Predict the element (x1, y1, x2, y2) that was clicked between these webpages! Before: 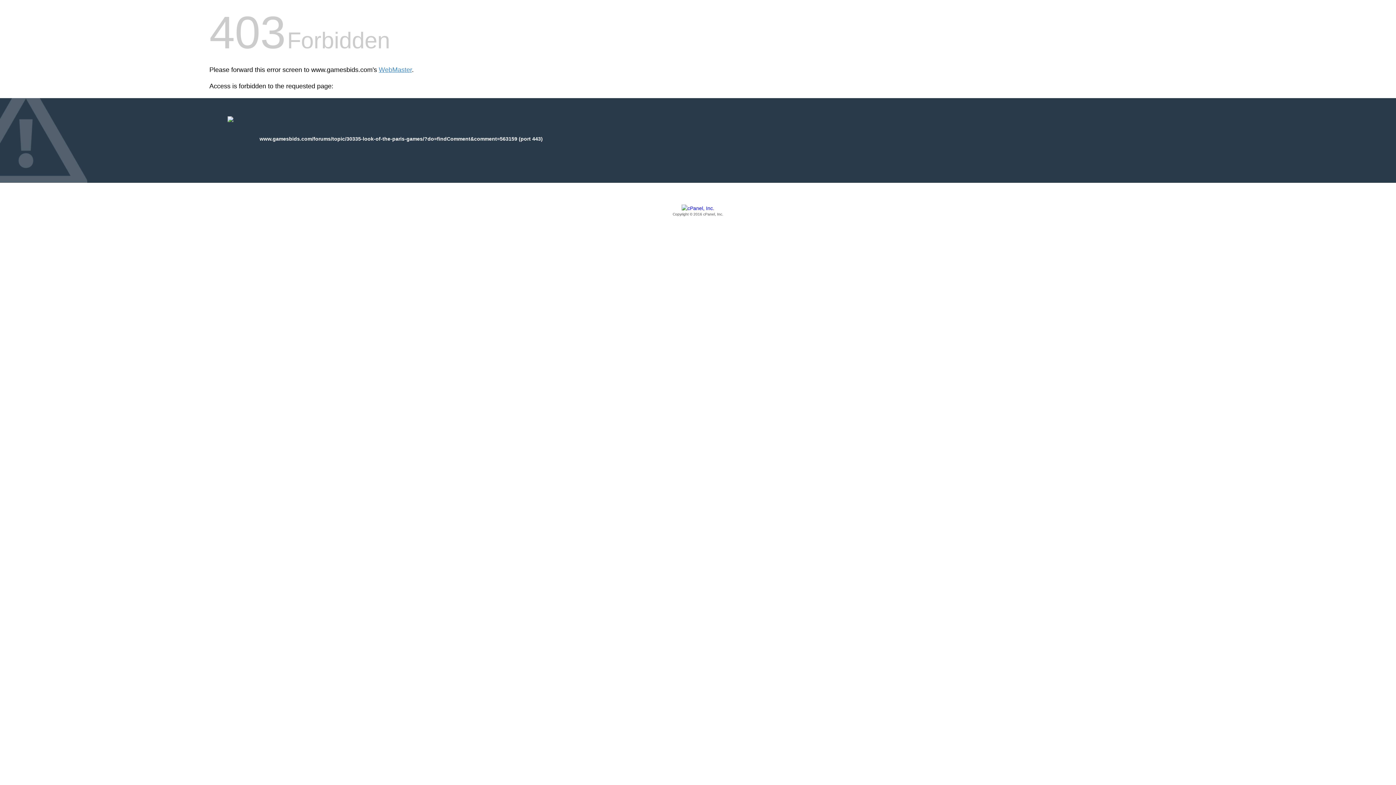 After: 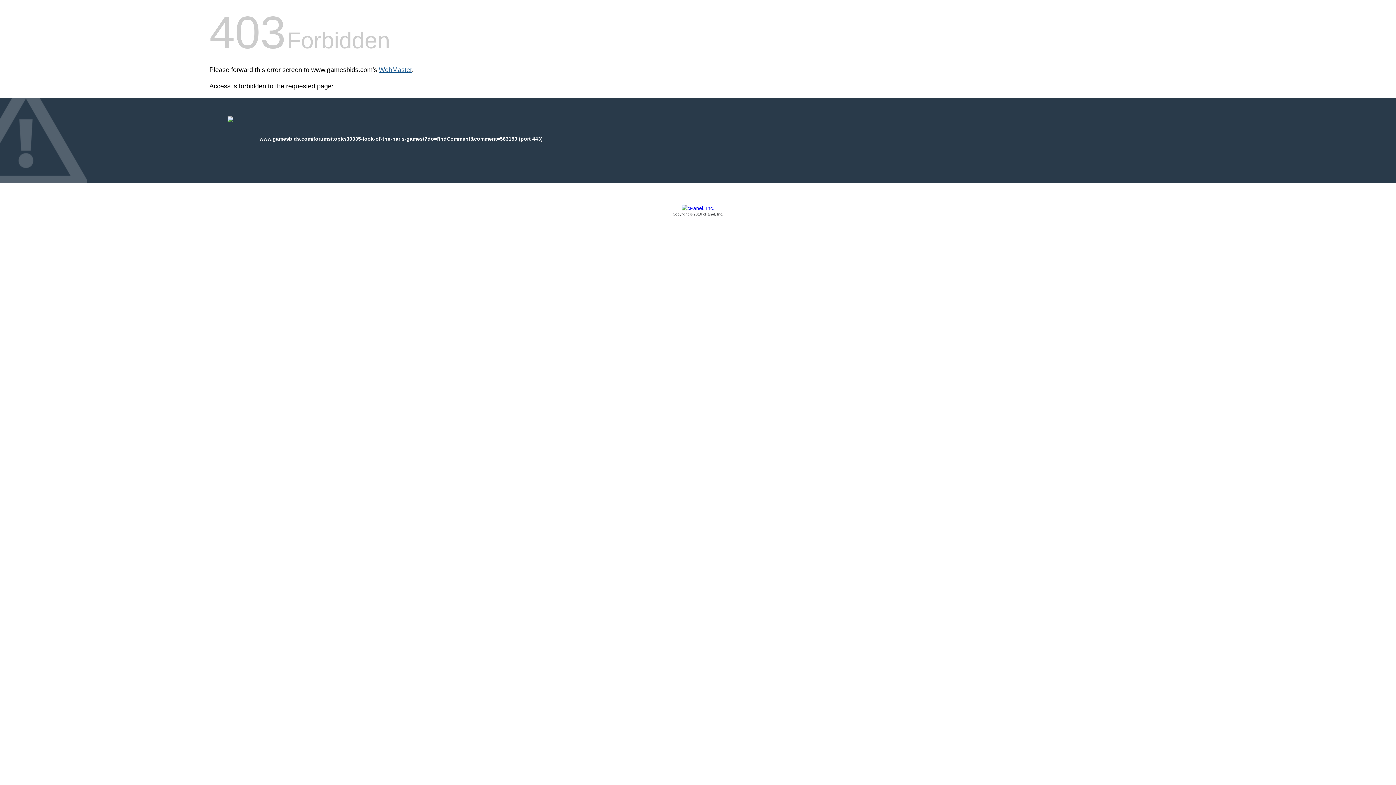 Action: label: WebMaster bbox: (378, 66, 412, 73)